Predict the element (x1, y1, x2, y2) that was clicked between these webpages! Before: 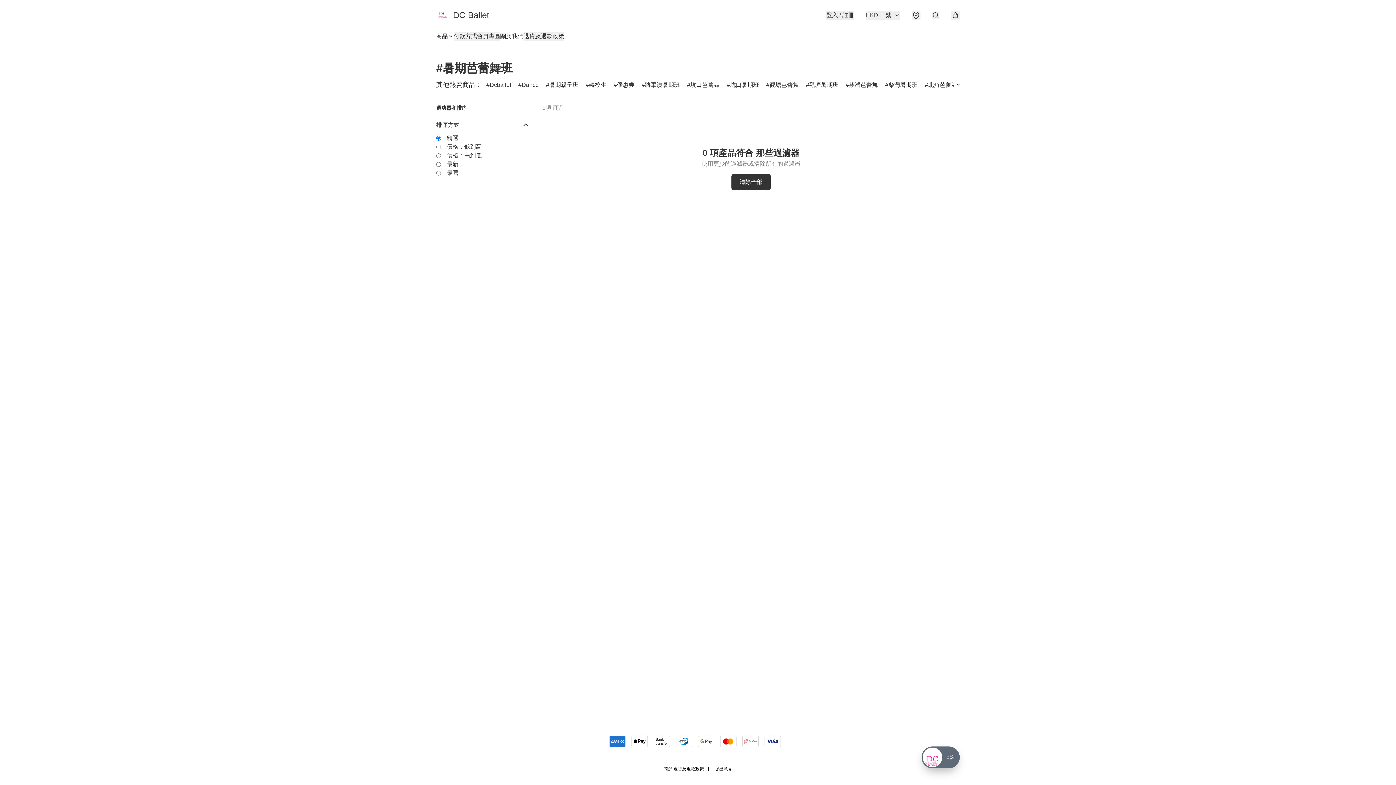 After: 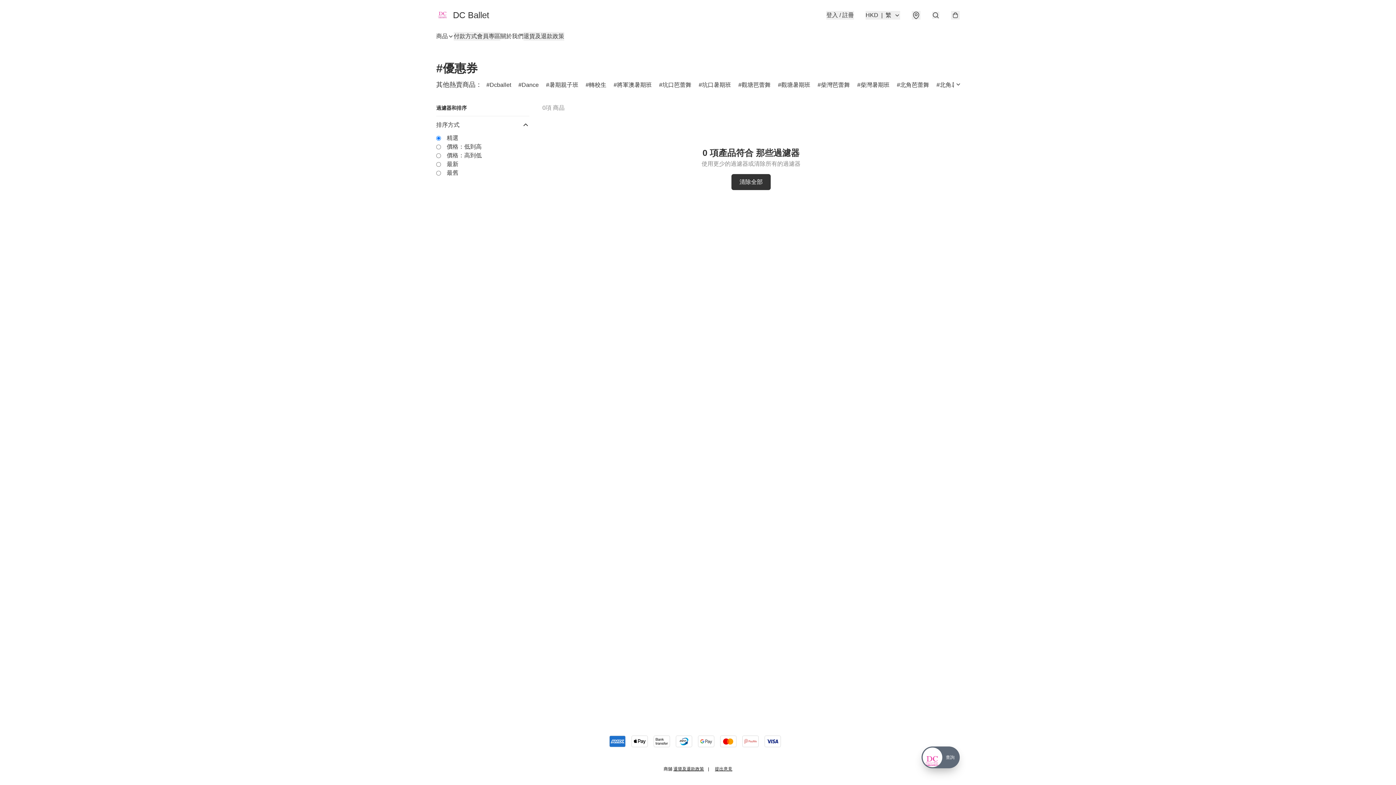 Action: label: 優惠券 bbox: (613, 80, 634, 89)